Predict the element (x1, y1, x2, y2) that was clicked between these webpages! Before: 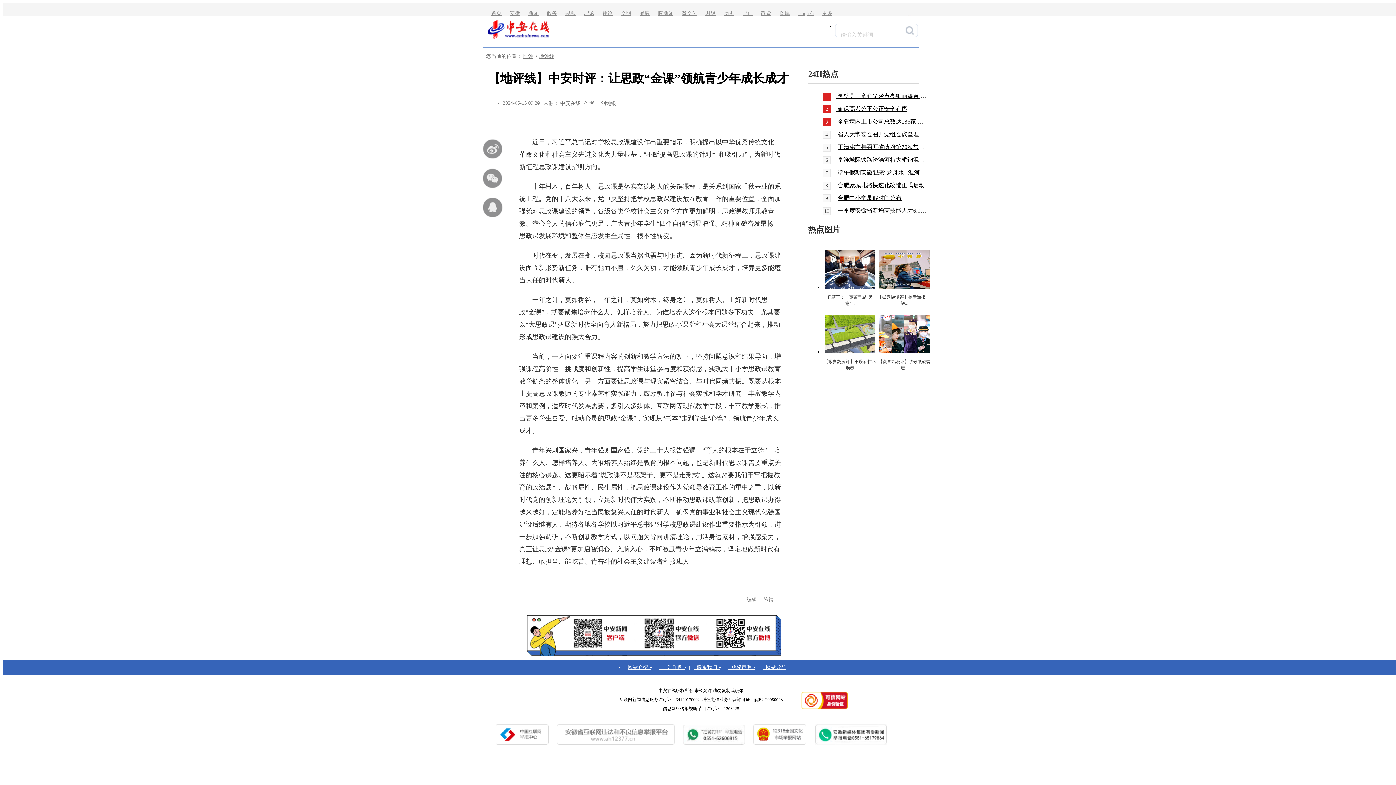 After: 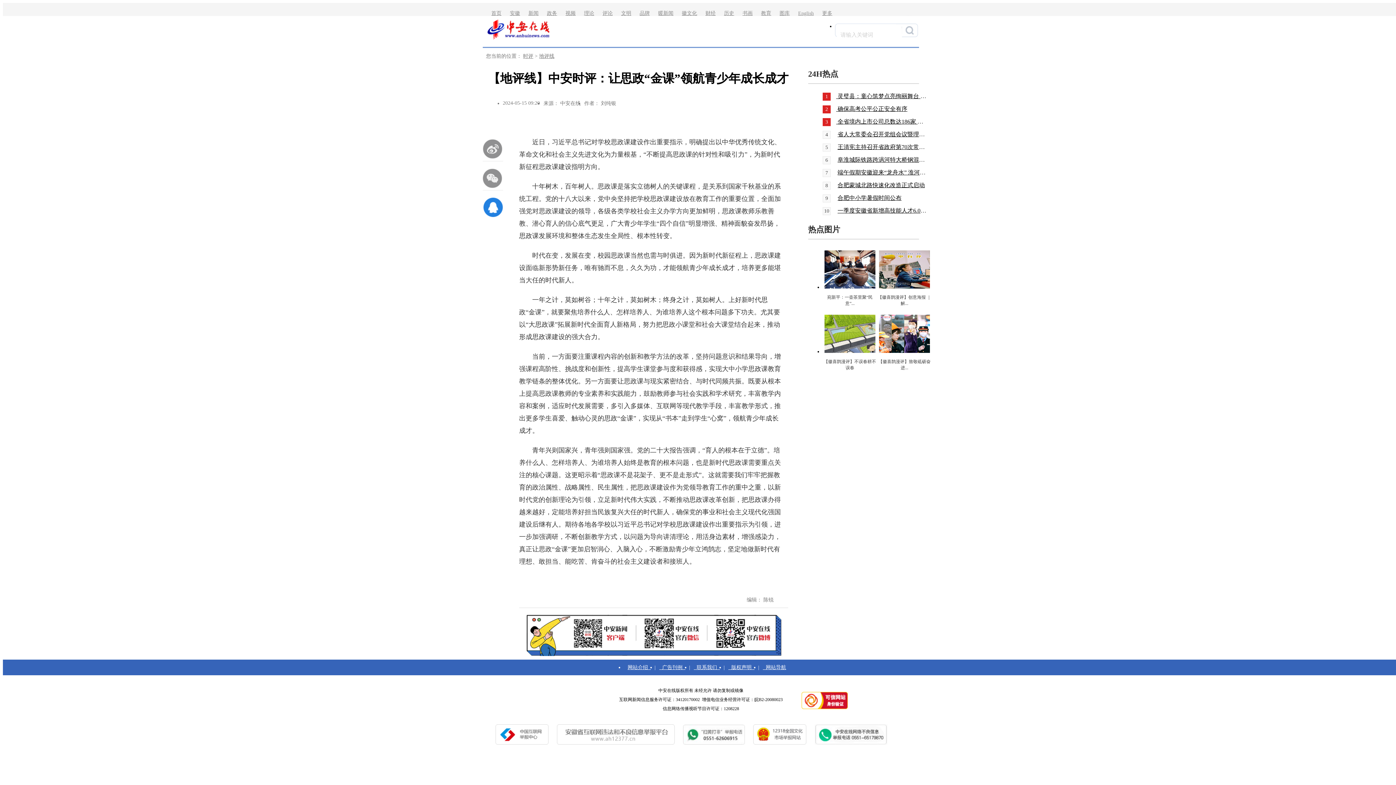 Action: bbox: (482, 194, 503, 219)